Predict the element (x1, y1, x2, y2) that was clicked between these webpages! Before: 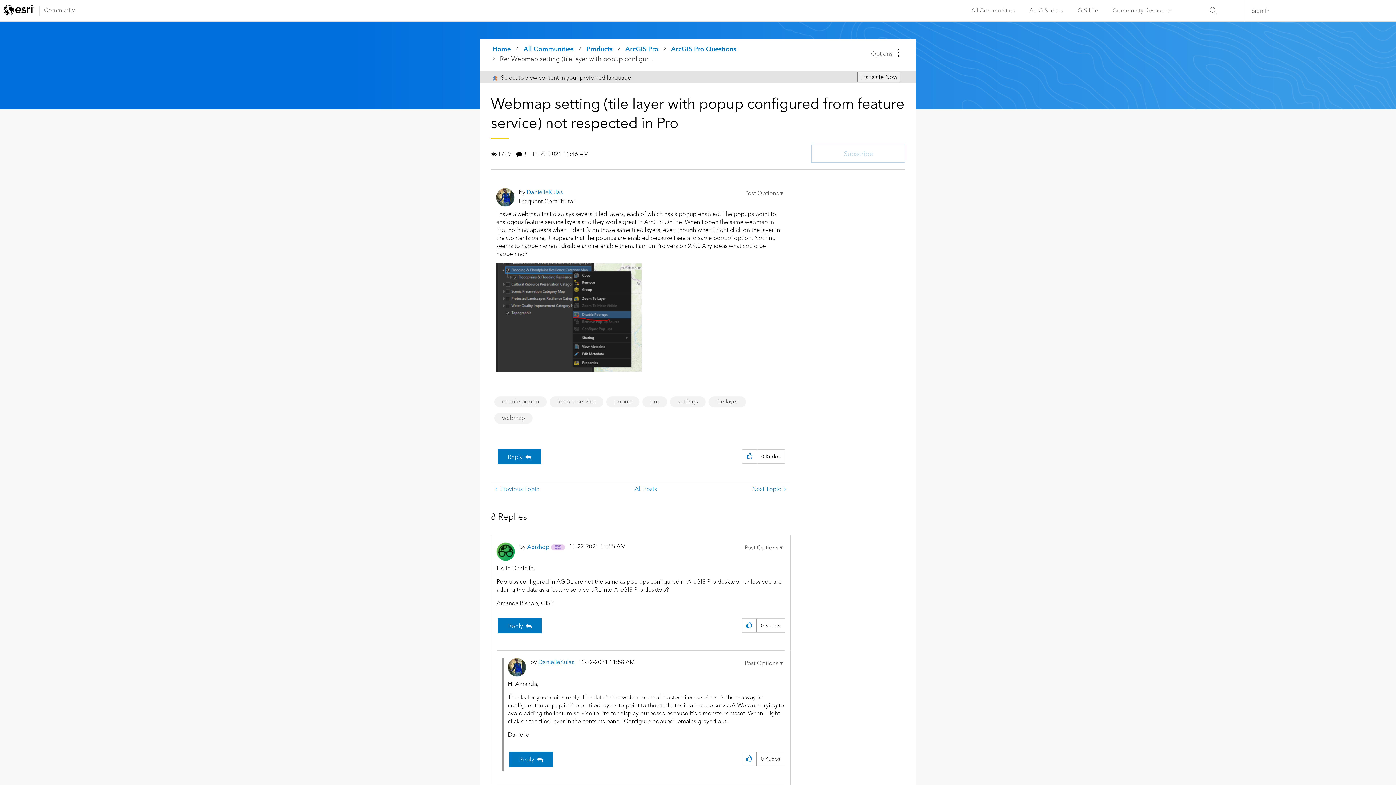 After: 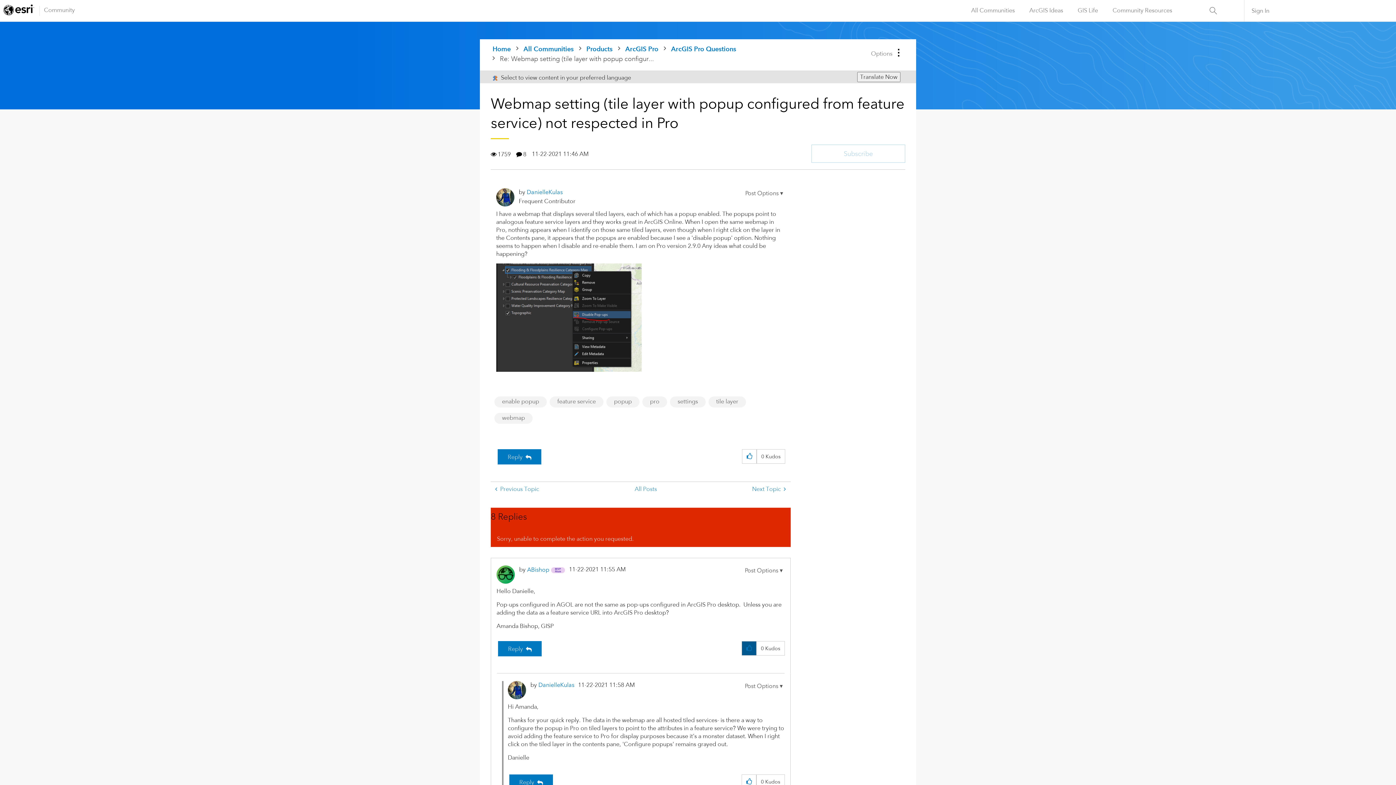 Action: bbox: (742, 618, 756, 632) label: Click here to give kudos to this post.